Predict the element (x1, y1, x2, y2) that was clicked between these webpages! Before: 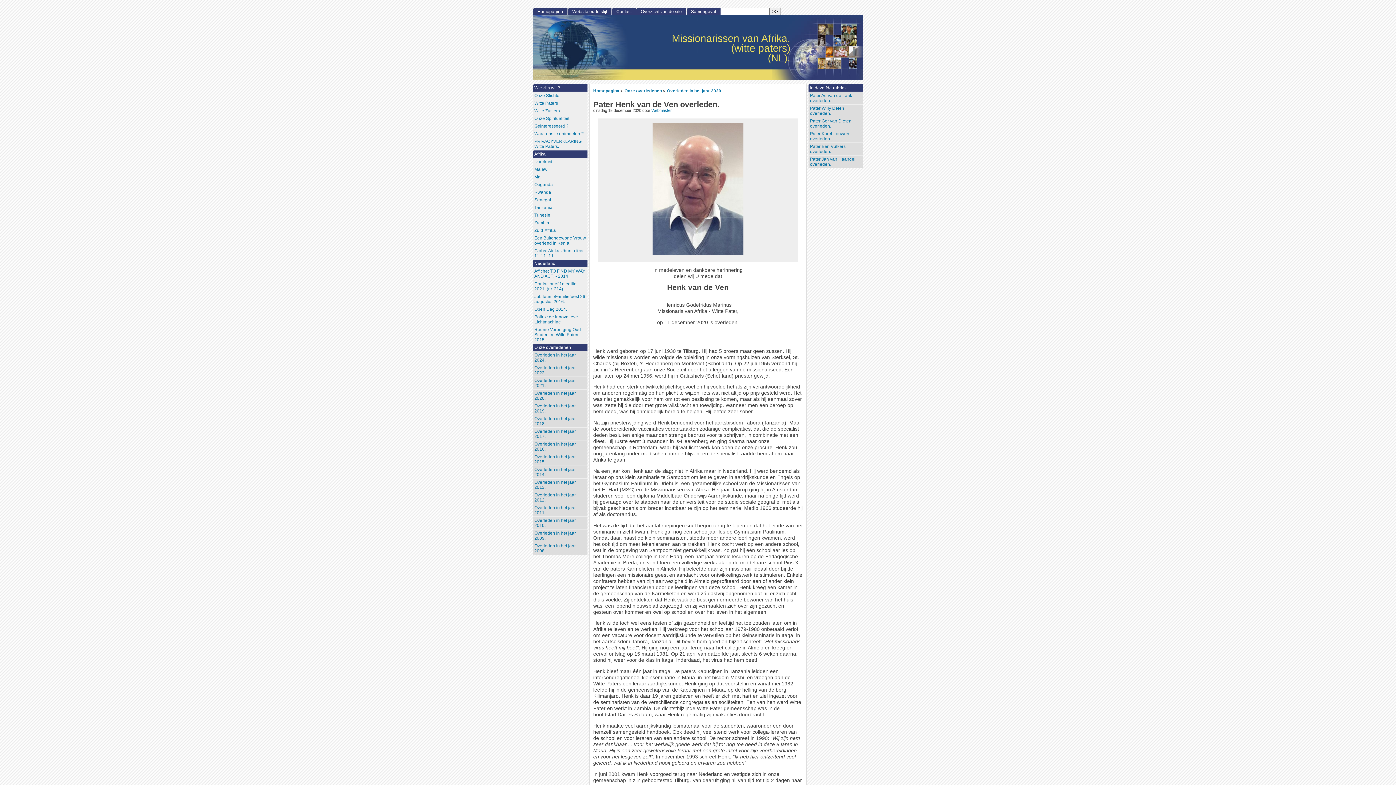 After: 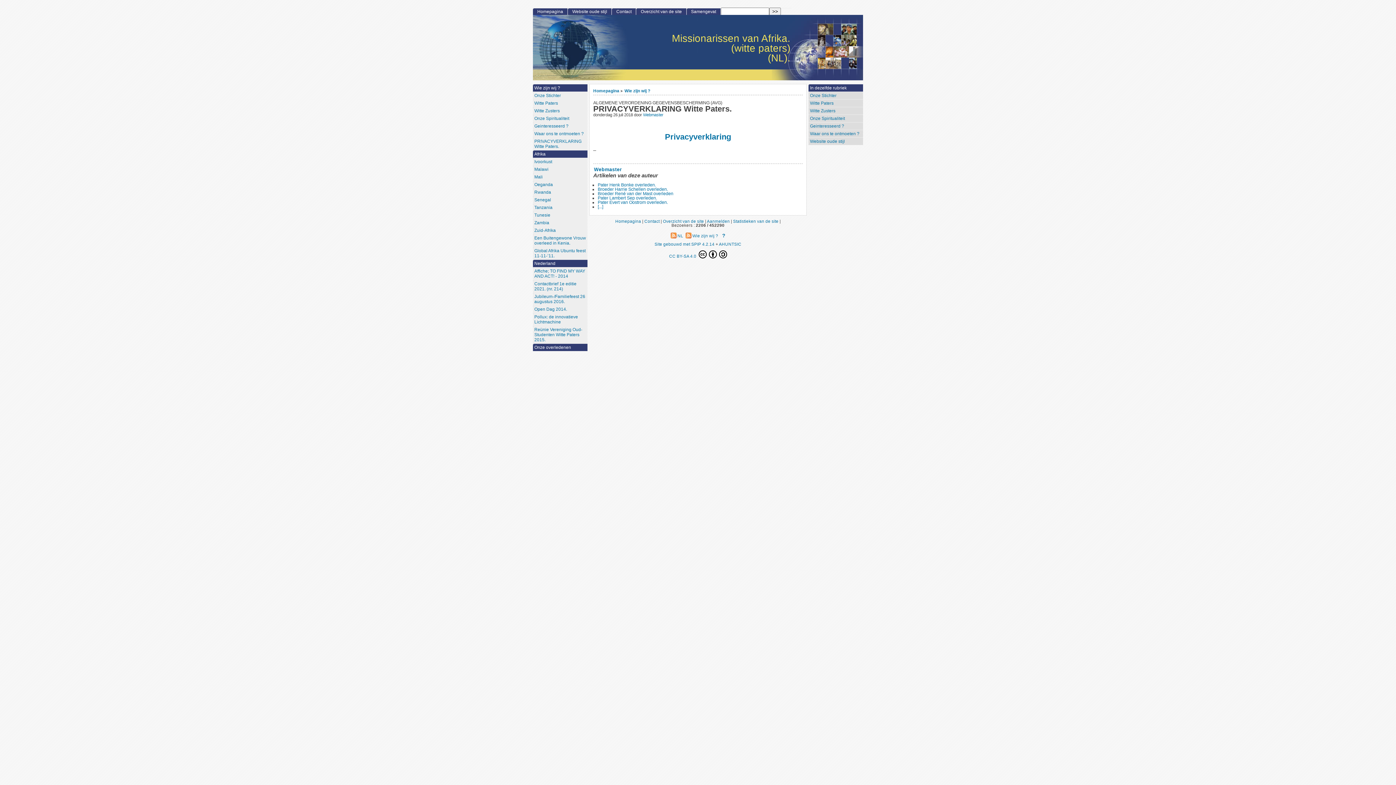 Action: bbox: (533, 137, 587, 150) label: PRIVACYVERKLARING Witte Paters.